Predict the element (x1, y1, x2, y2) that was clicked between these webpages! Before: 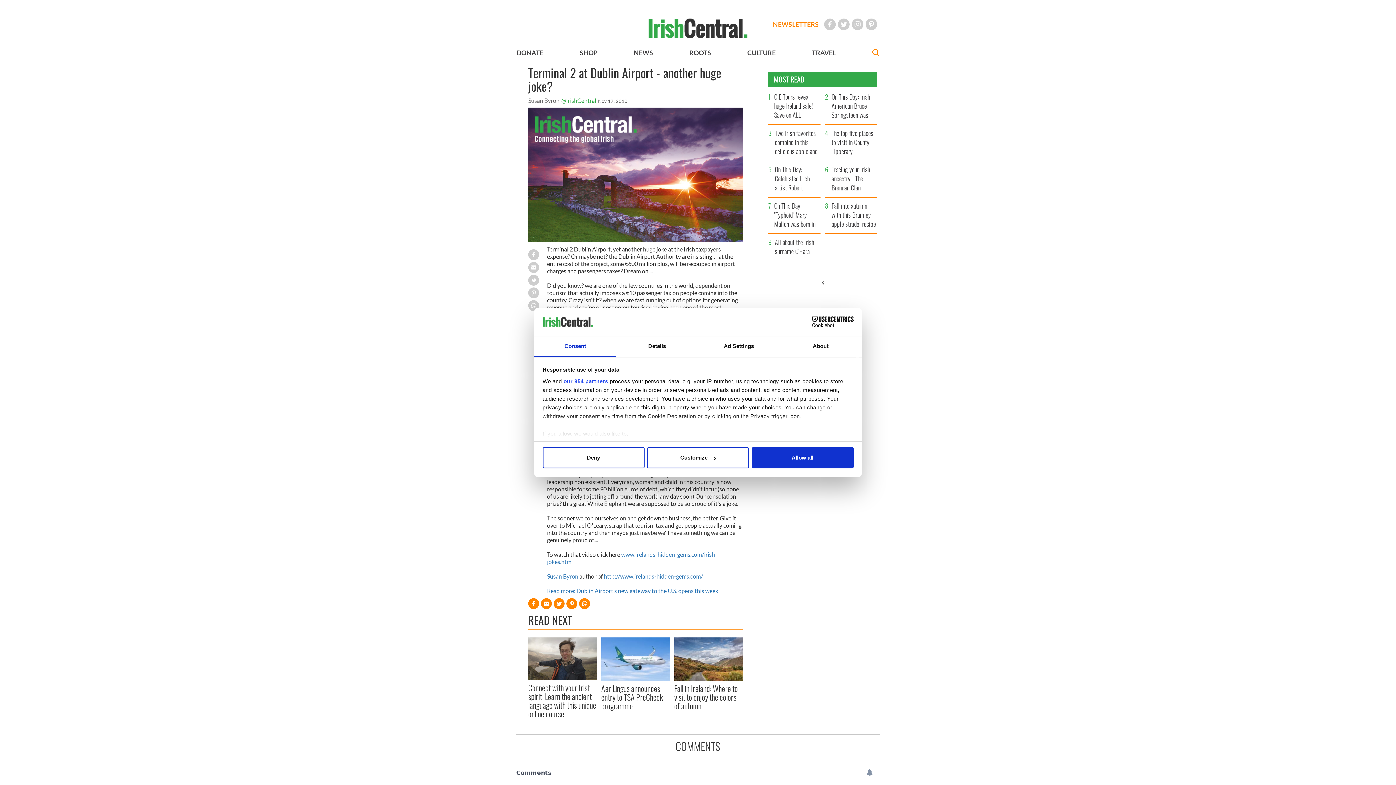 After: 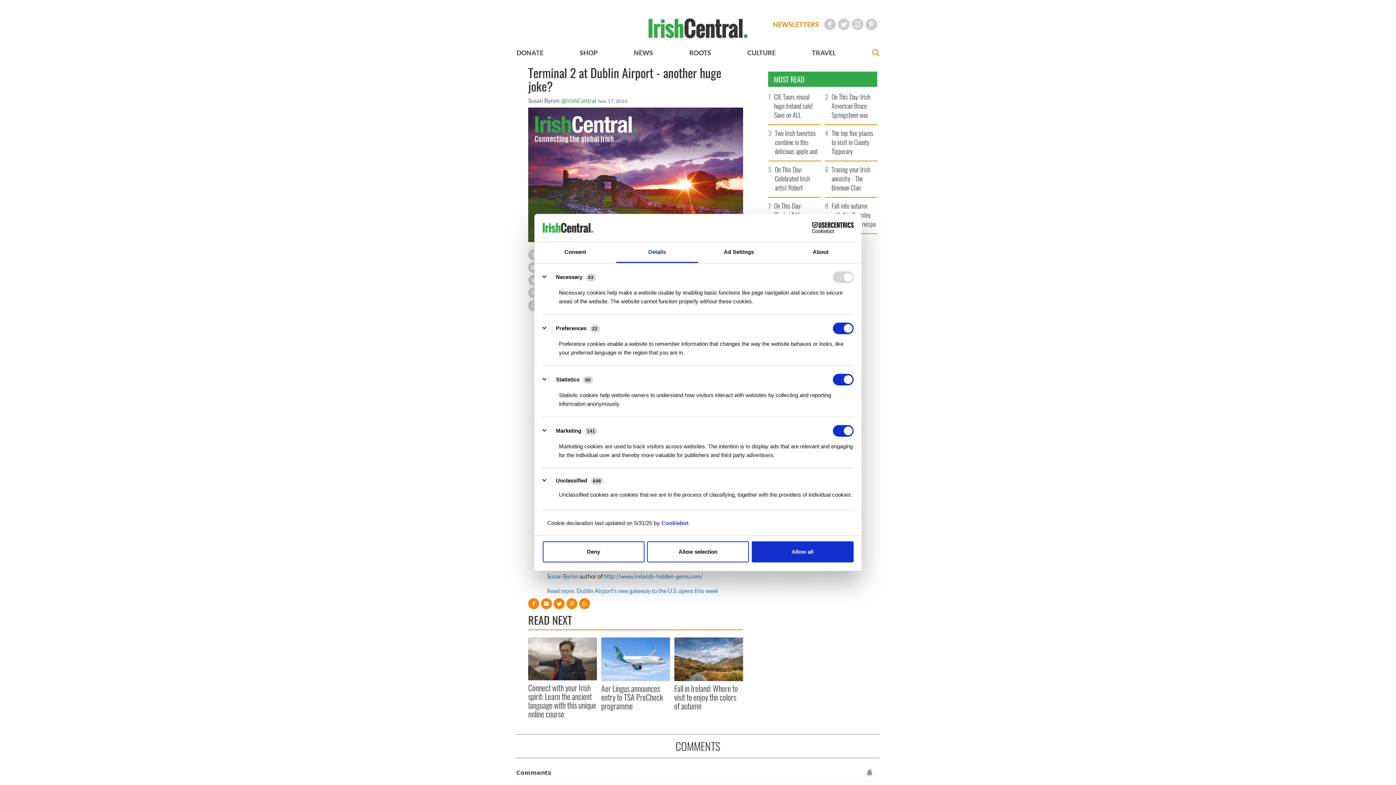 Action: bbox: (647, 447, 749, 468) label: Customize